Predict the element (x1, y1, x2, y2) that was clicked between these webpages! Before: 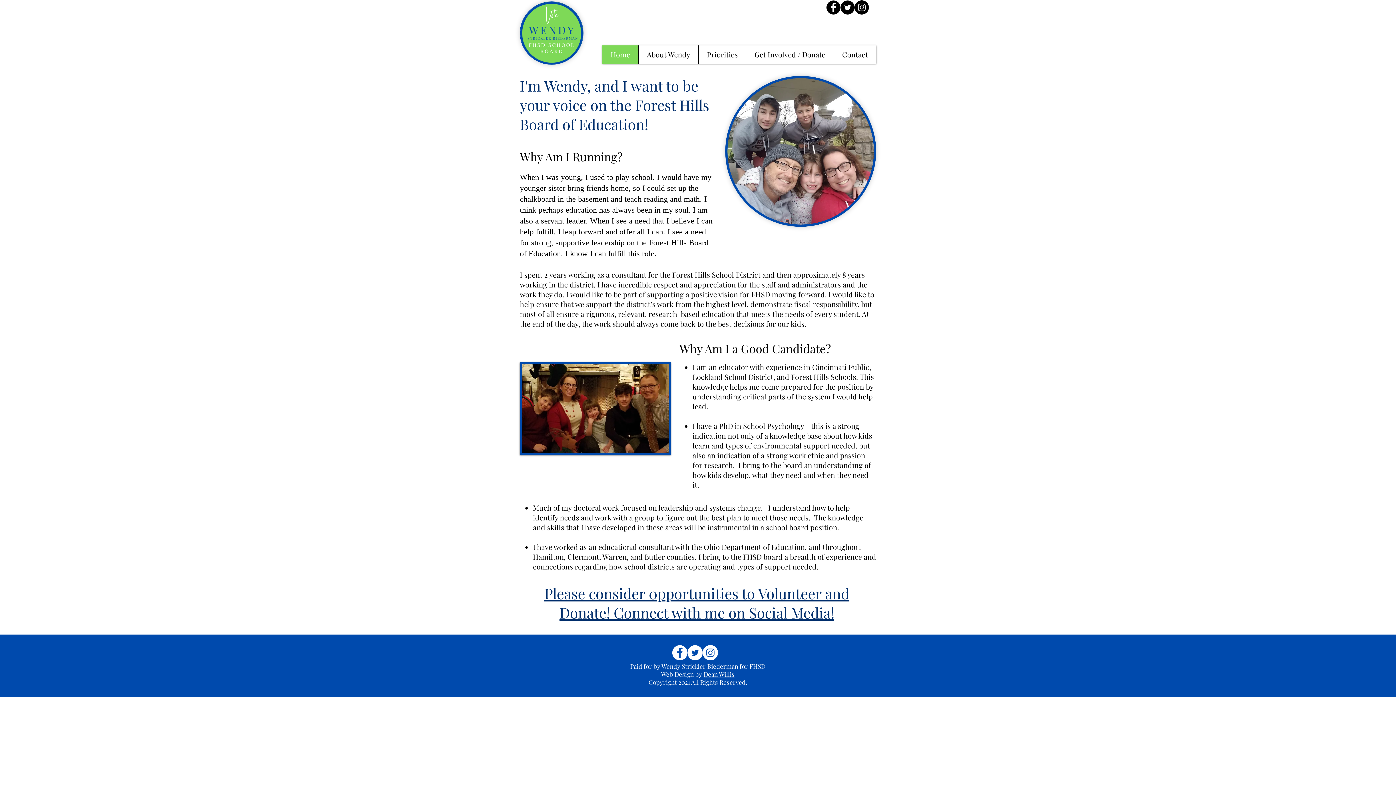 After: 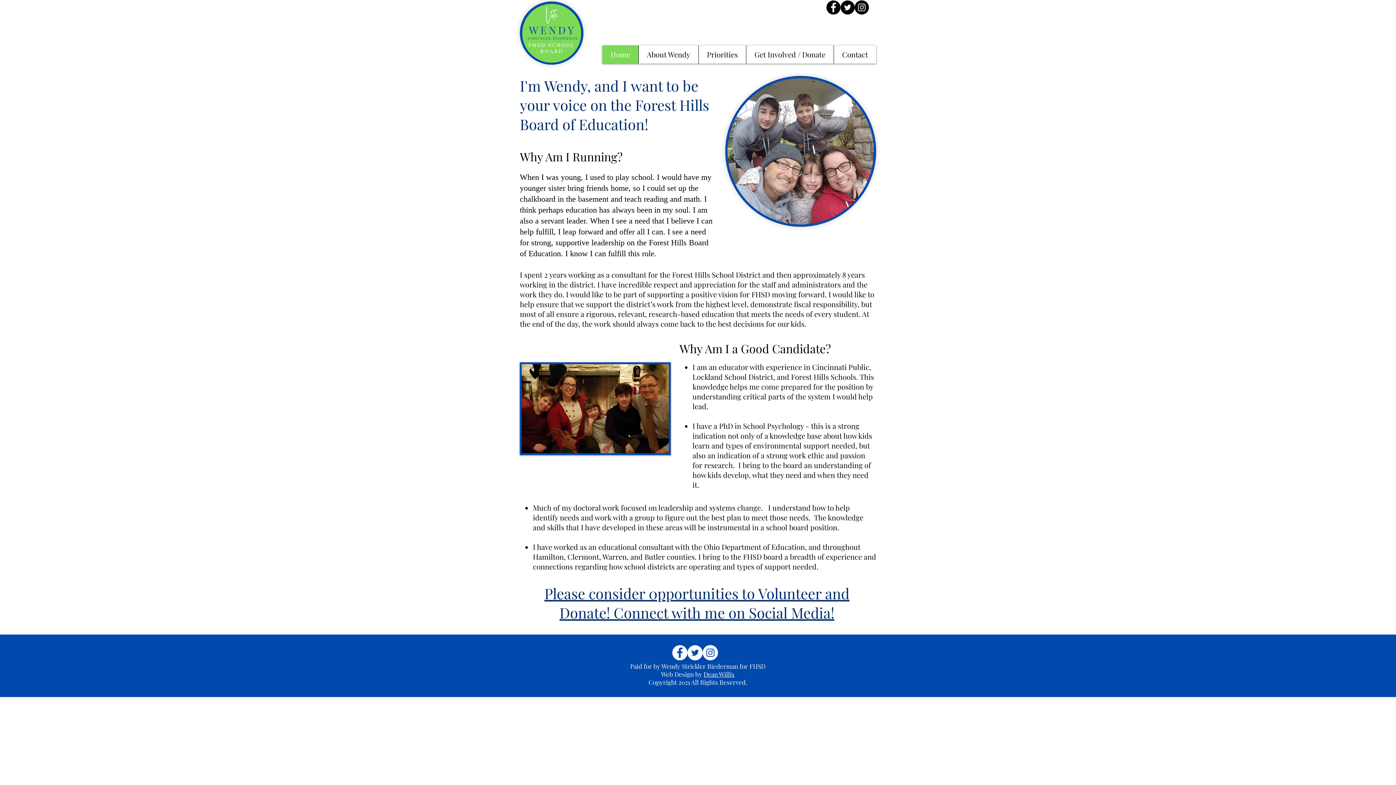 Action: bbox: (544, 584, 849, 622) label: Please consider 0pportunities to Volunteer and Donate! Connect with me on Social Media!